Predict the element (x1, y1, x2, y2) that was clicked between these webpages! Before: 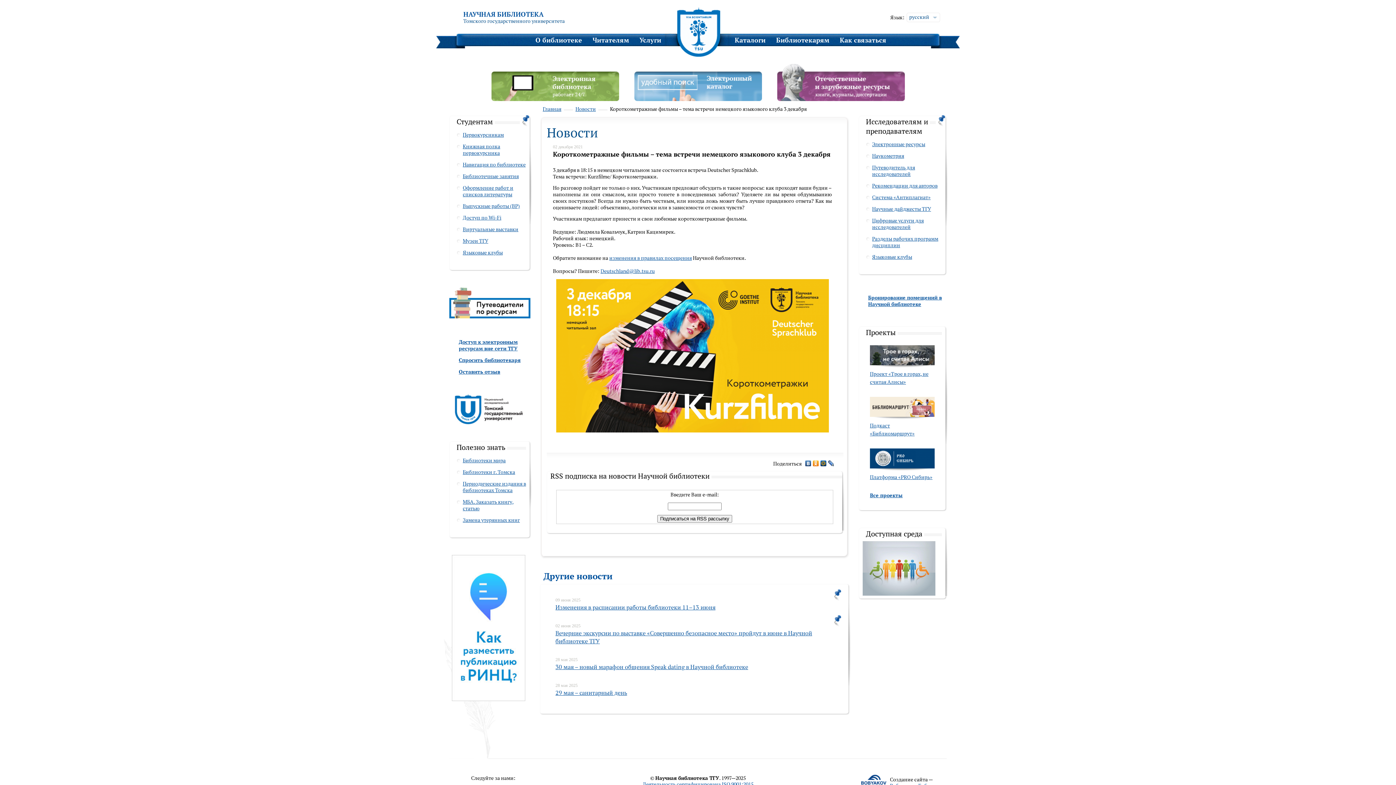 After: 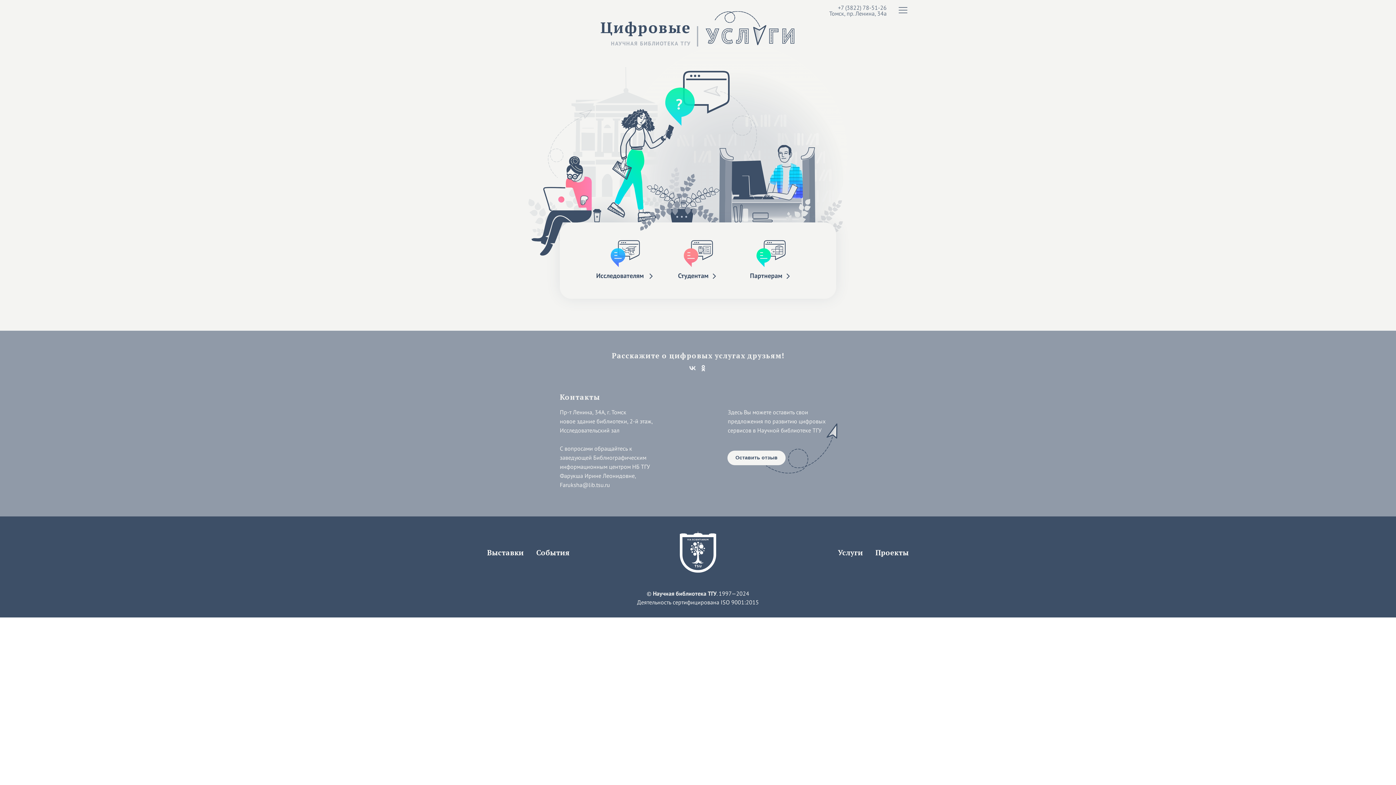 Action: label: Цифровые услуги для исследователей bbox: (862, 214, 942, 233)